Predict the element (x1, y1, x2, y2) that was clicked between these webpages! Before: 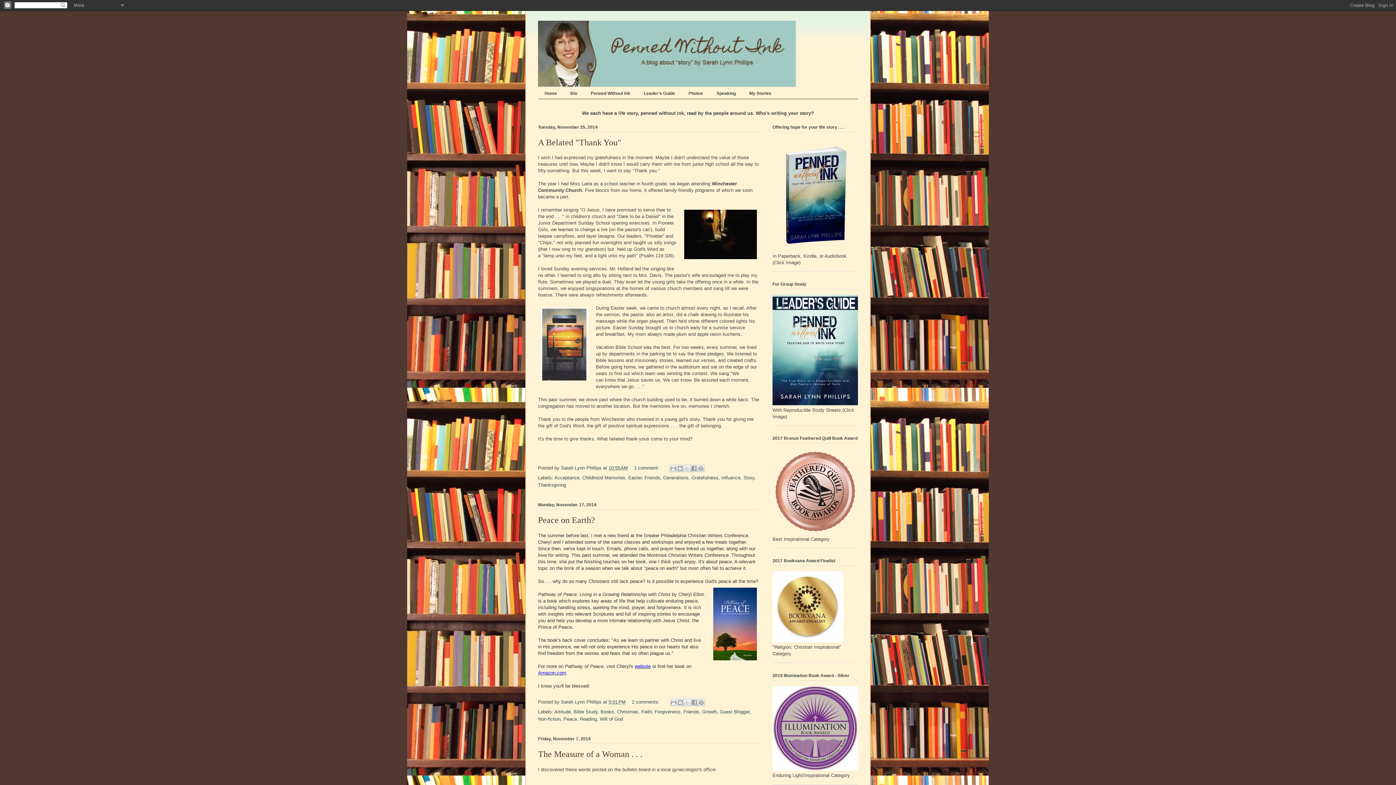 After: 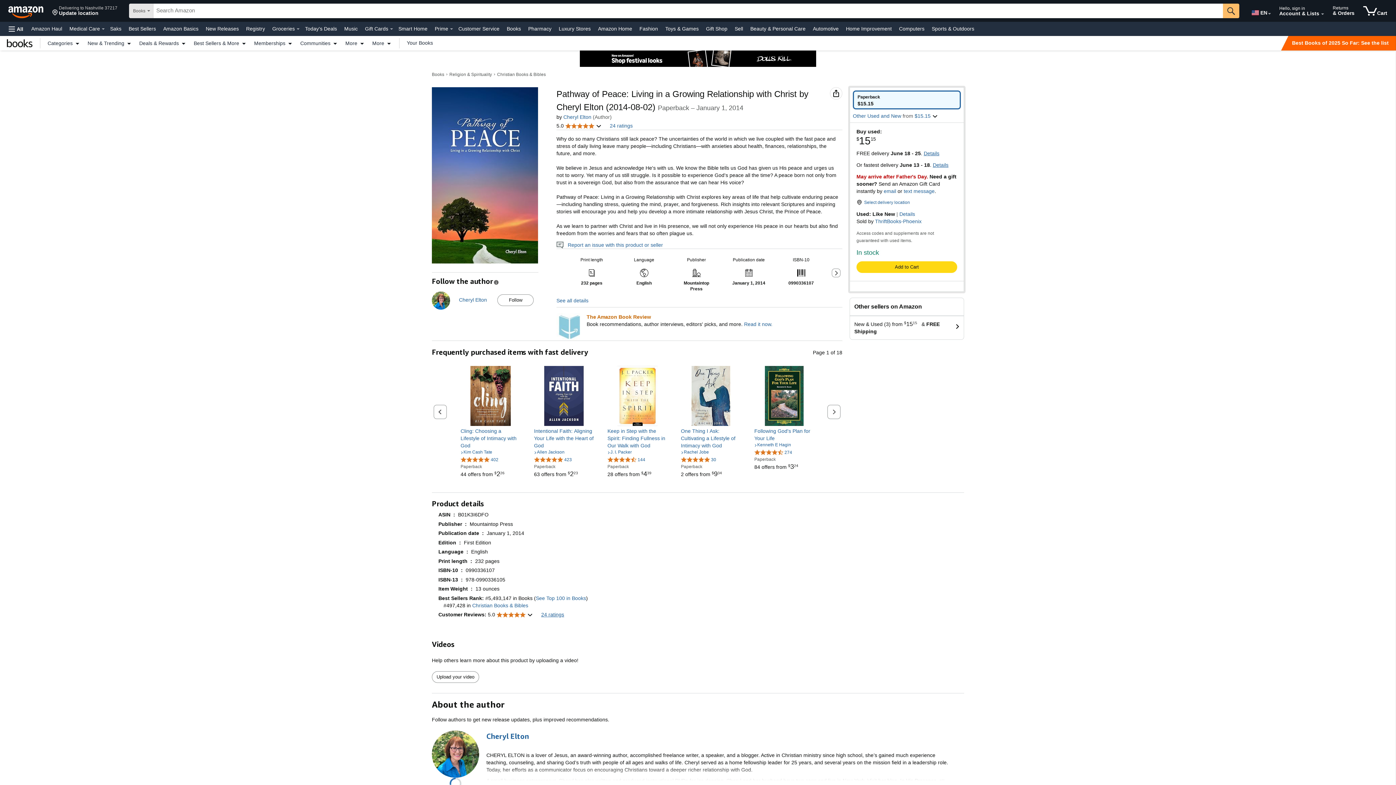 Action: label: Amazon.com bbox: (538, 670, 566, 675)